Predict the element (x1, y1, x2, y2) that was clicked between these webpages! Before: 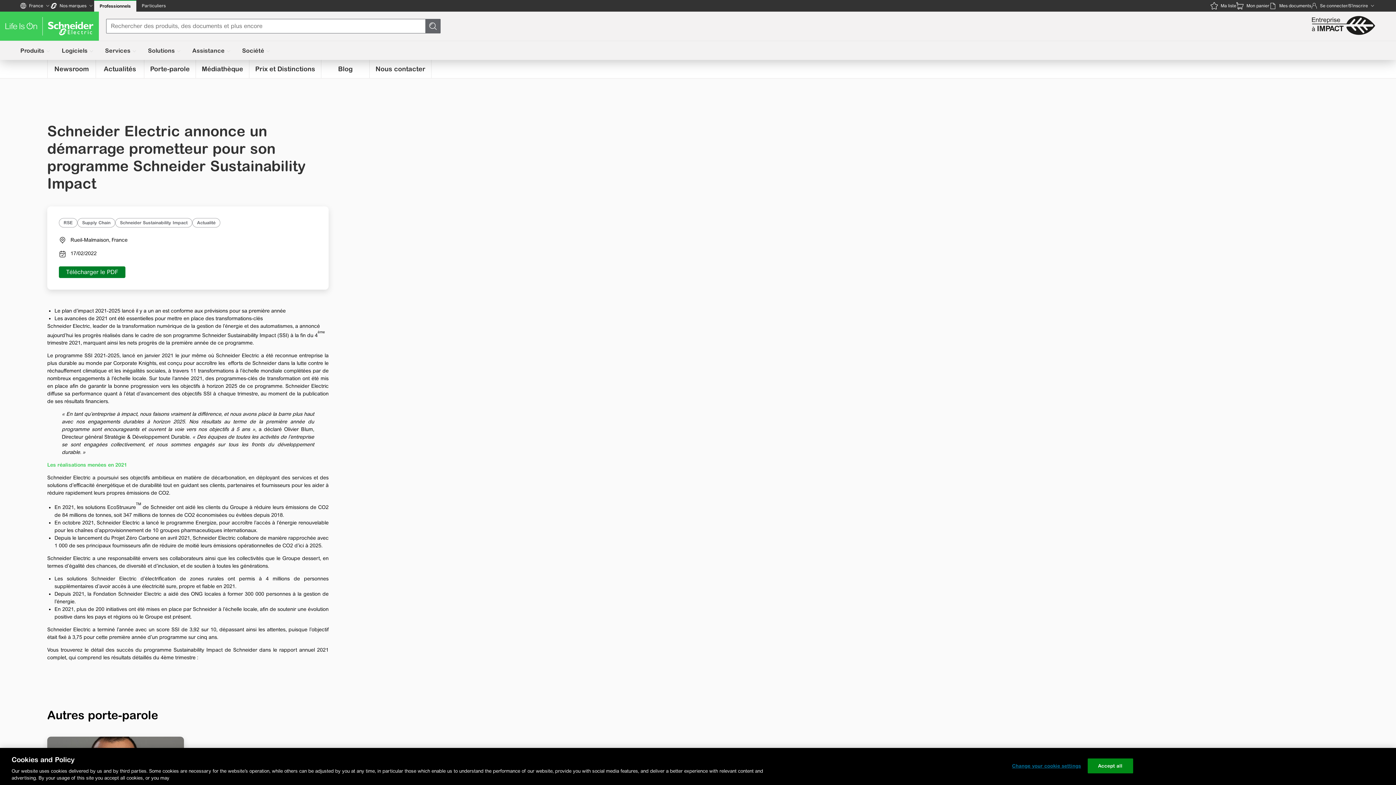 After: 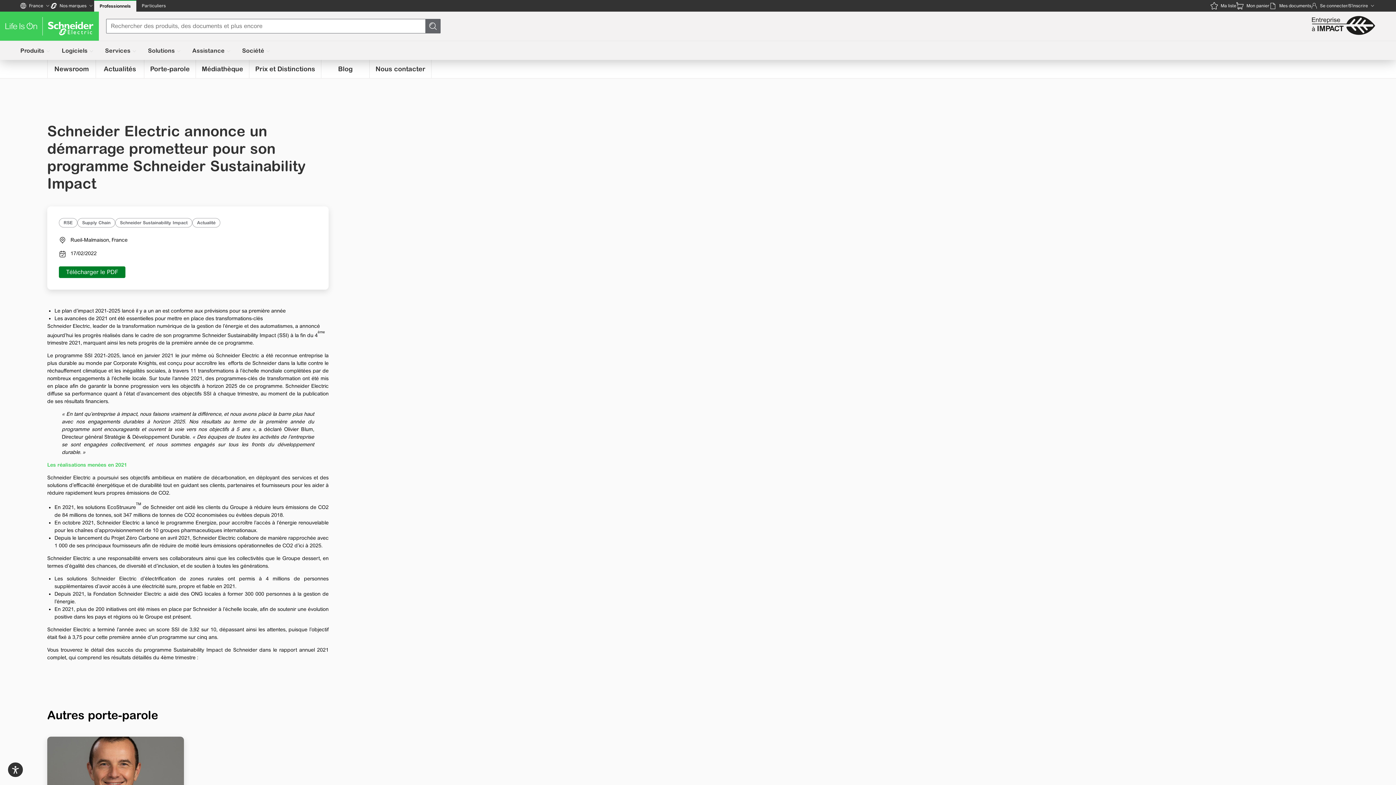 Action: bbox: (136, 0, 171, 11) label: Particuliers